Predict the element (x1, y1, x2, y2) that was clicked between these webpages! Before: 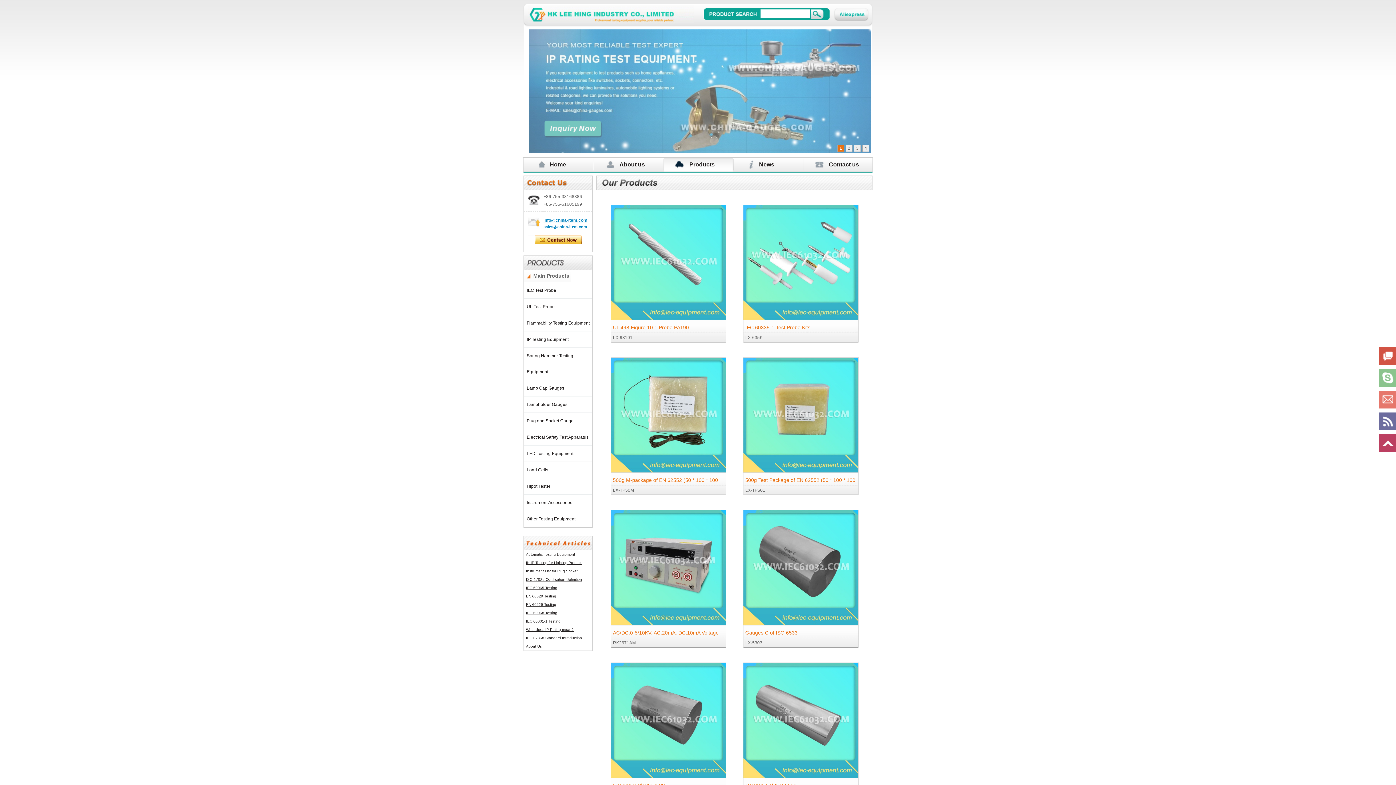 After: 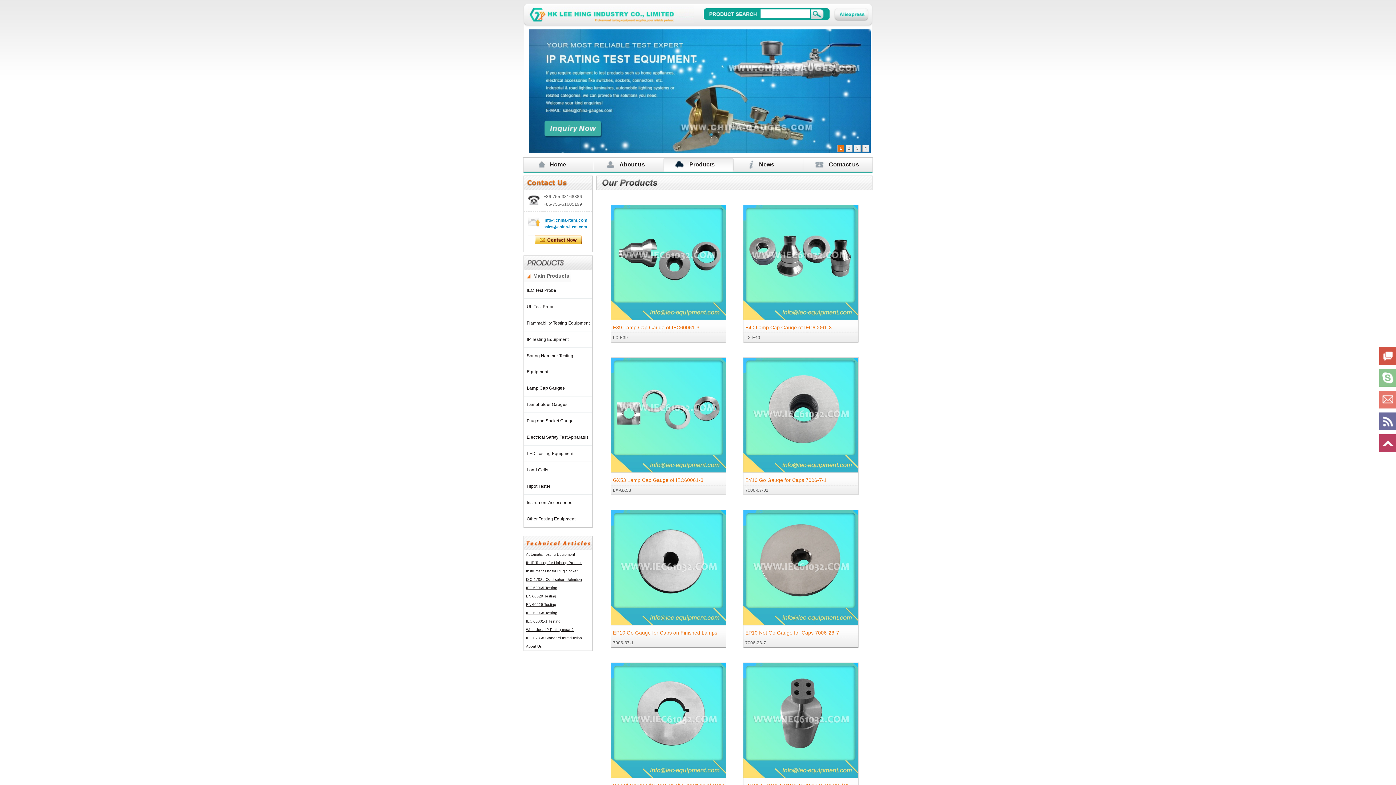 Action: label: Lamp Cap Gauges   bbox: (524, 380, 592, 396)